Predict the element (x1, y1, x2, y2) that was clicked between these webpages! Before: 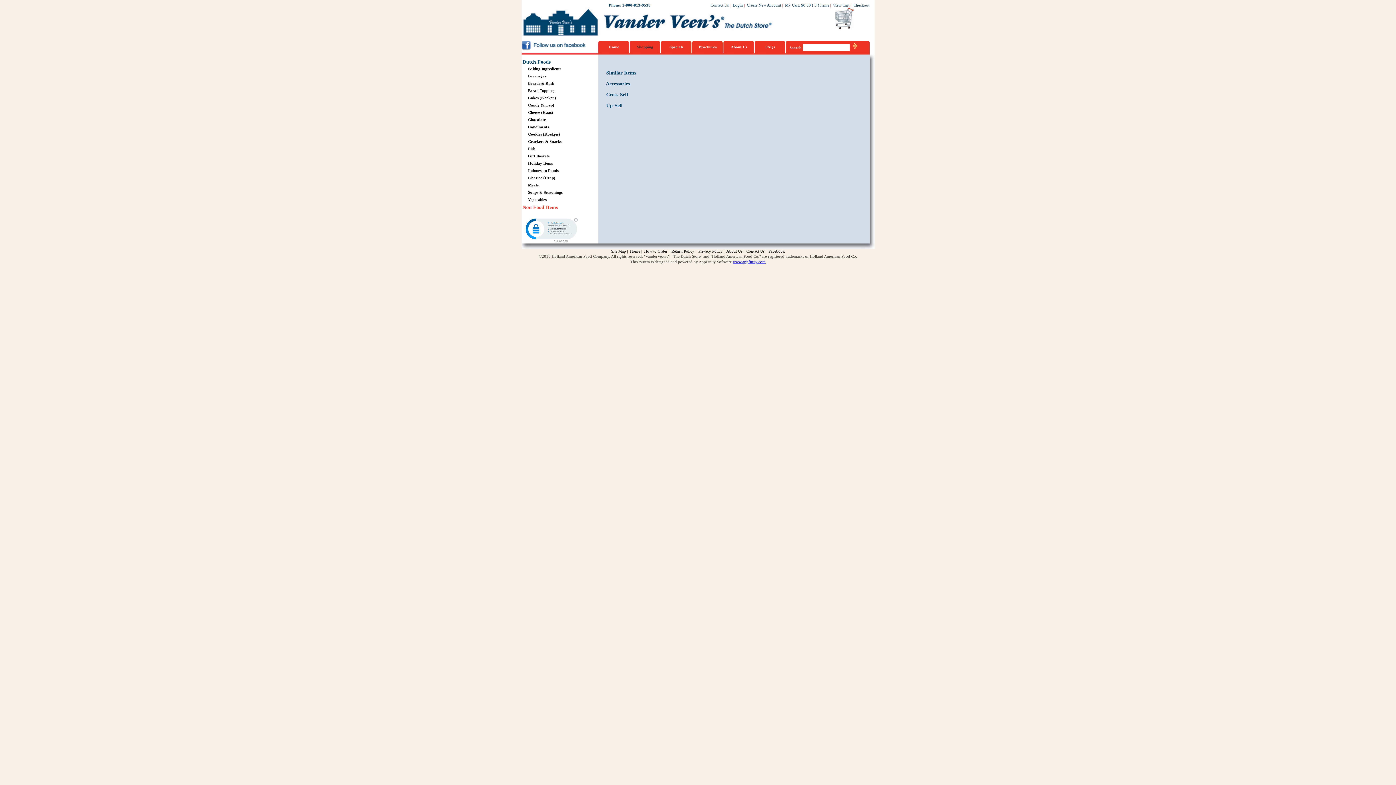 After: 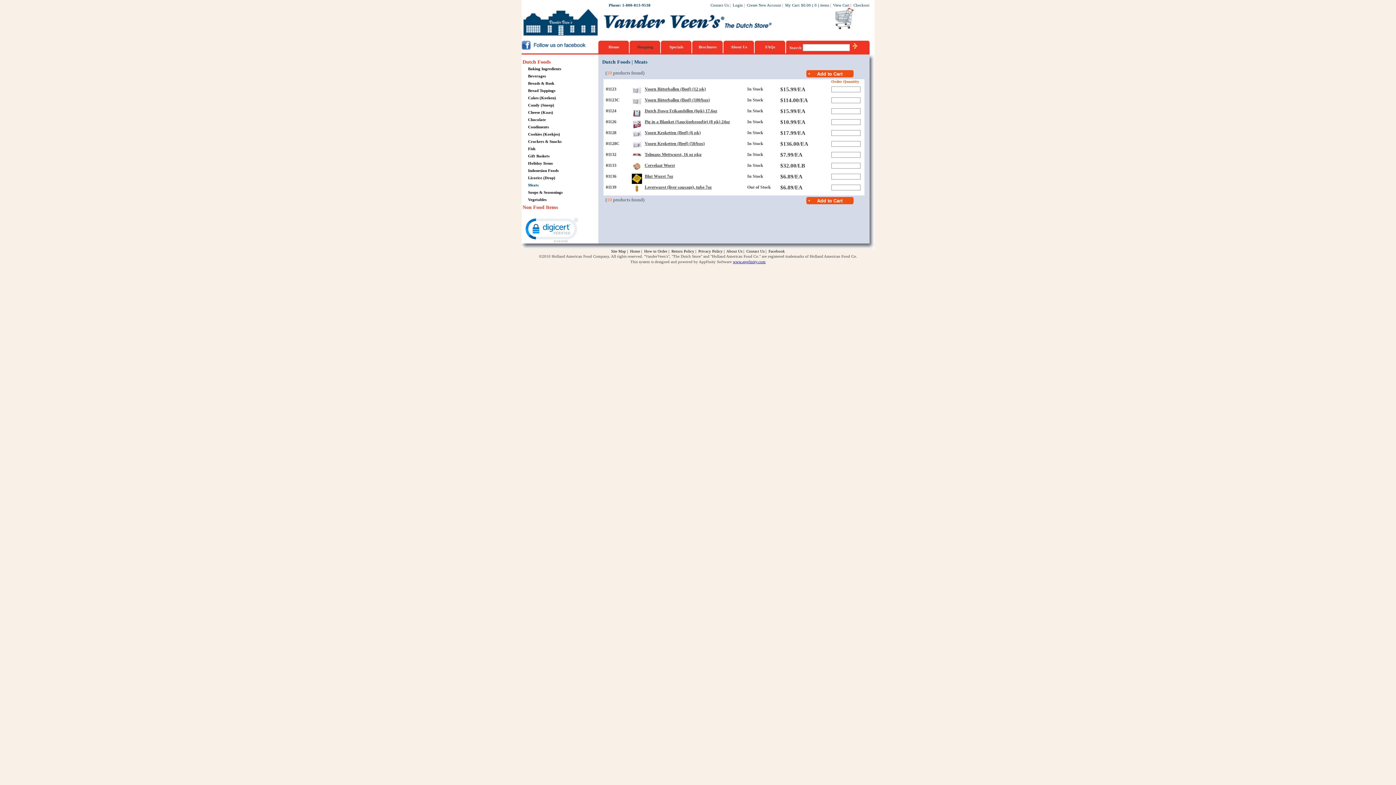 Action: bbox: (528, 182, 538, 187) label: Meats